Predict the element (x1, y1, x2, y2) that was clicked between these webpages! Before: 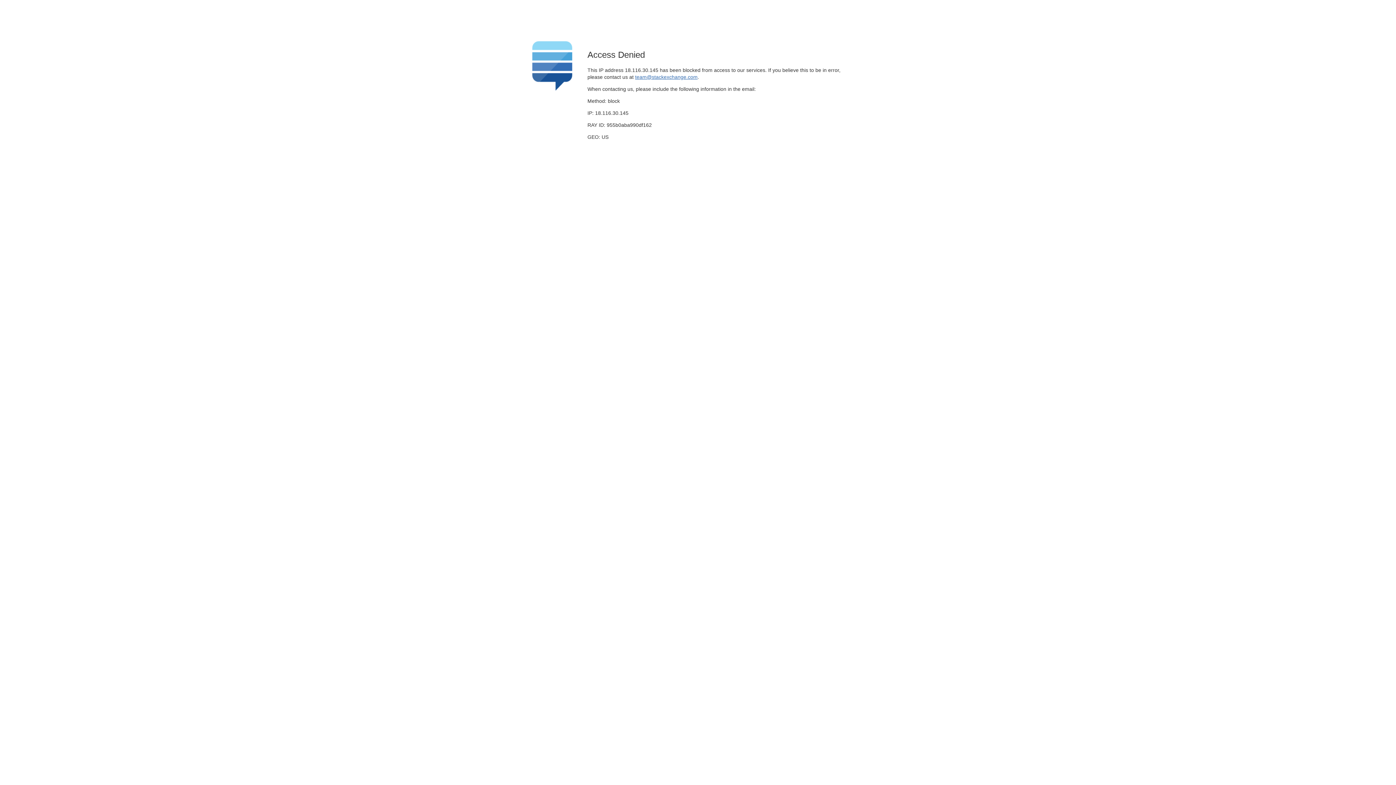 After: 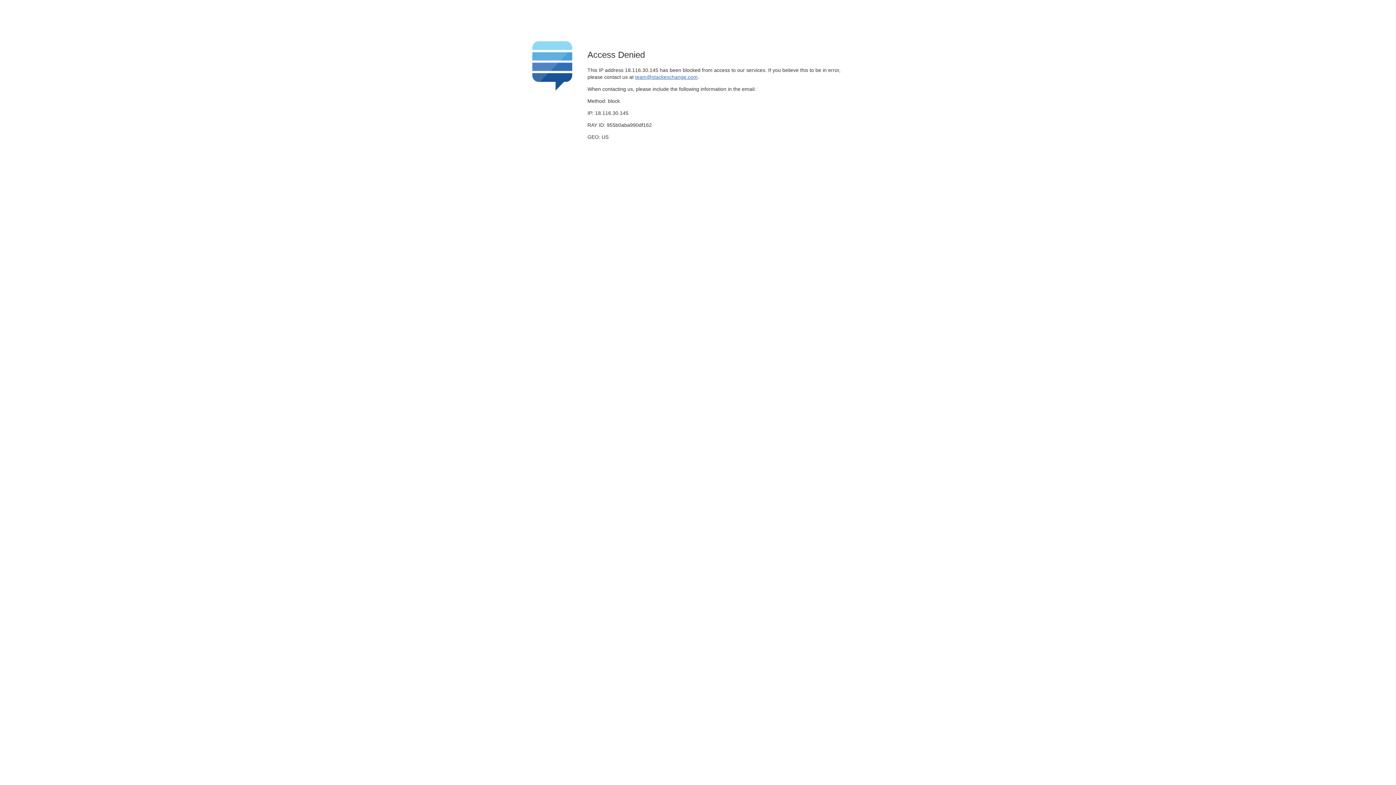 Action: label: team@stackexchange.com bbox: (635, 74, 697, 79)